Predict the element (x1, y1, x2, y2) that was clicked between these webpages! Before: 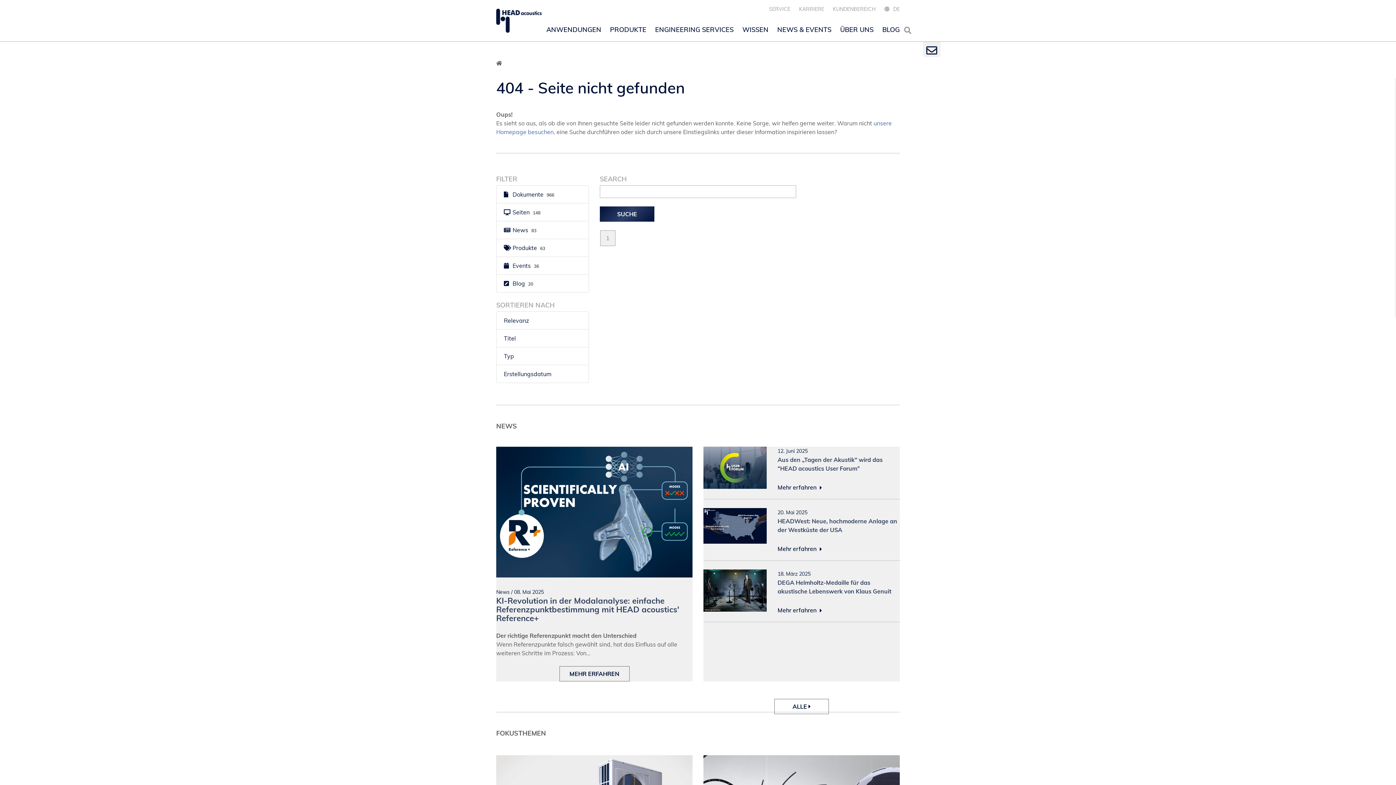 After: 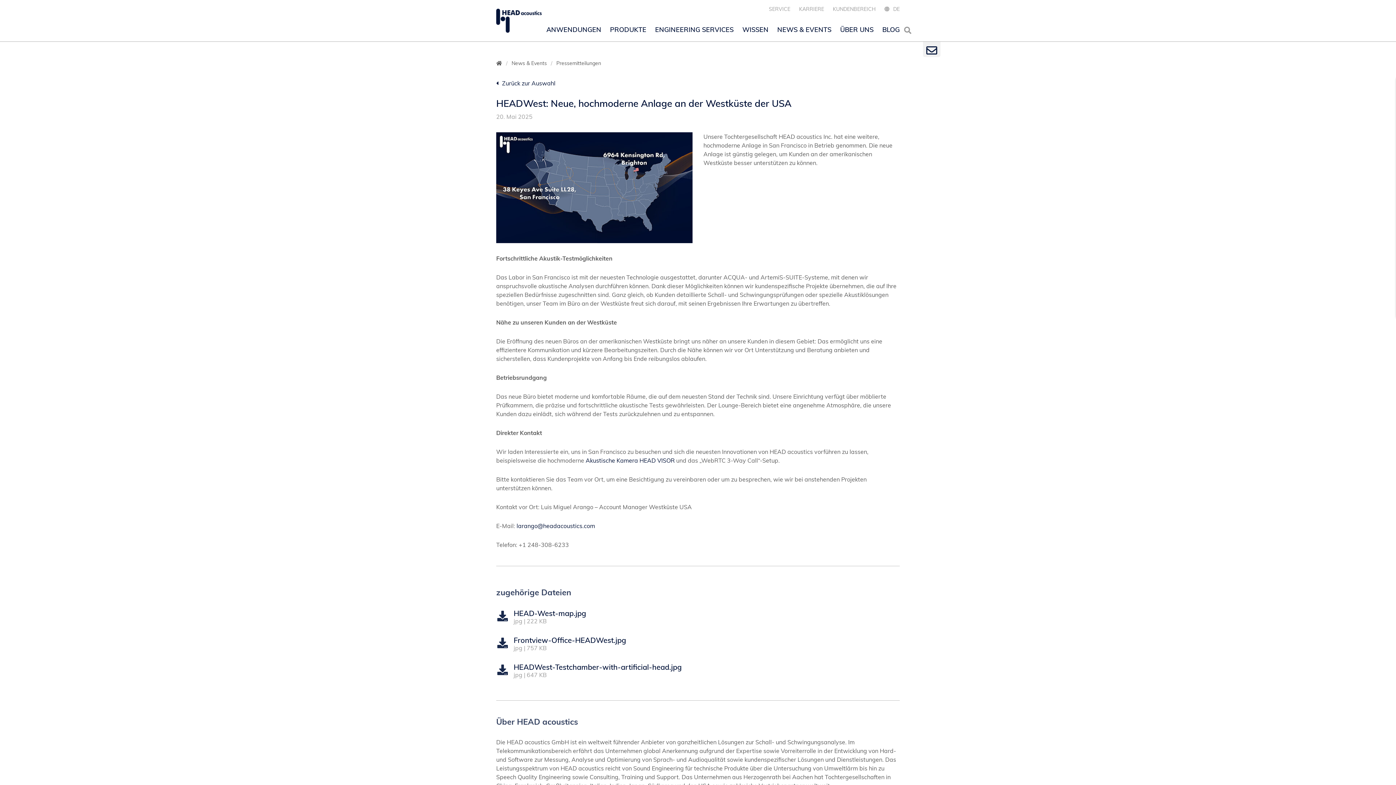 Action: bbox: (777, 546, 822, 552) label: Mehr erfahren 